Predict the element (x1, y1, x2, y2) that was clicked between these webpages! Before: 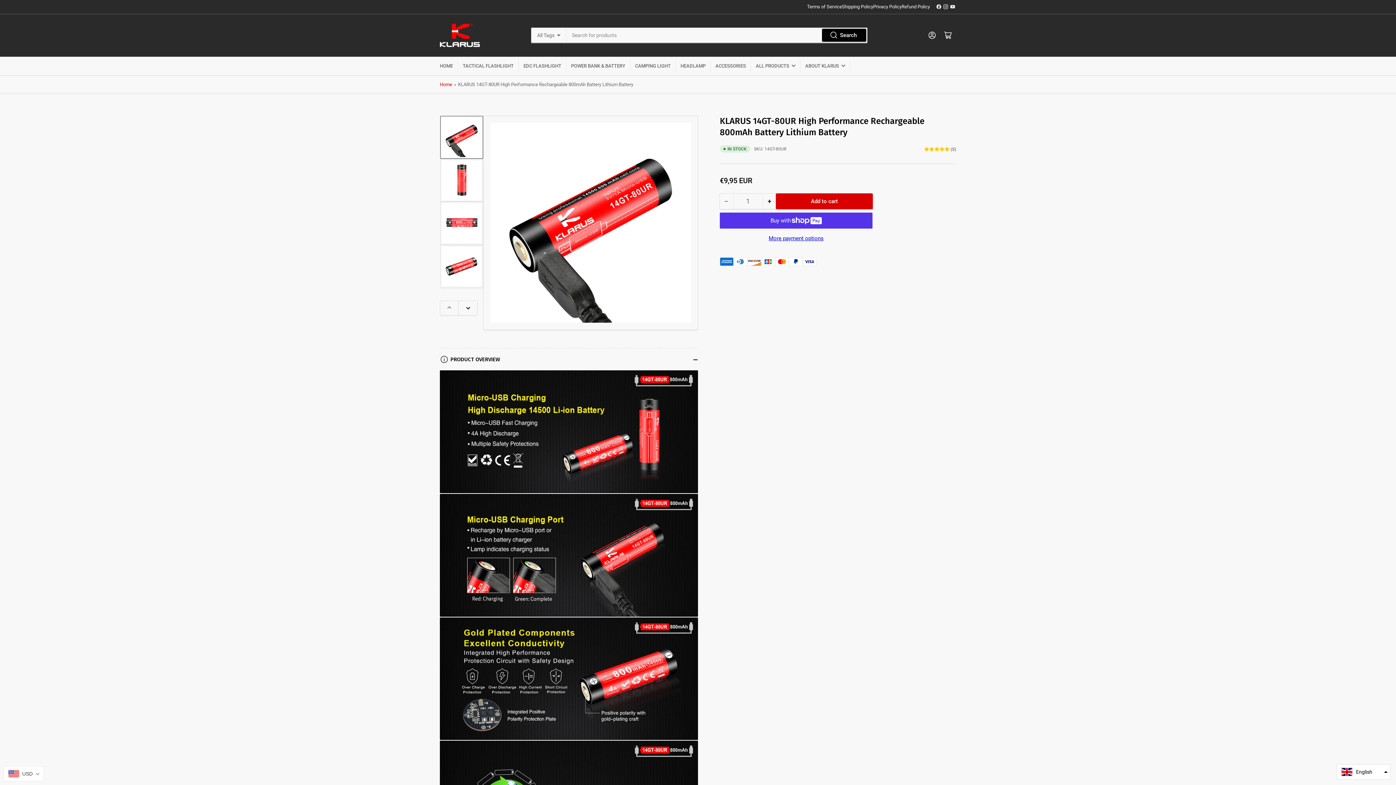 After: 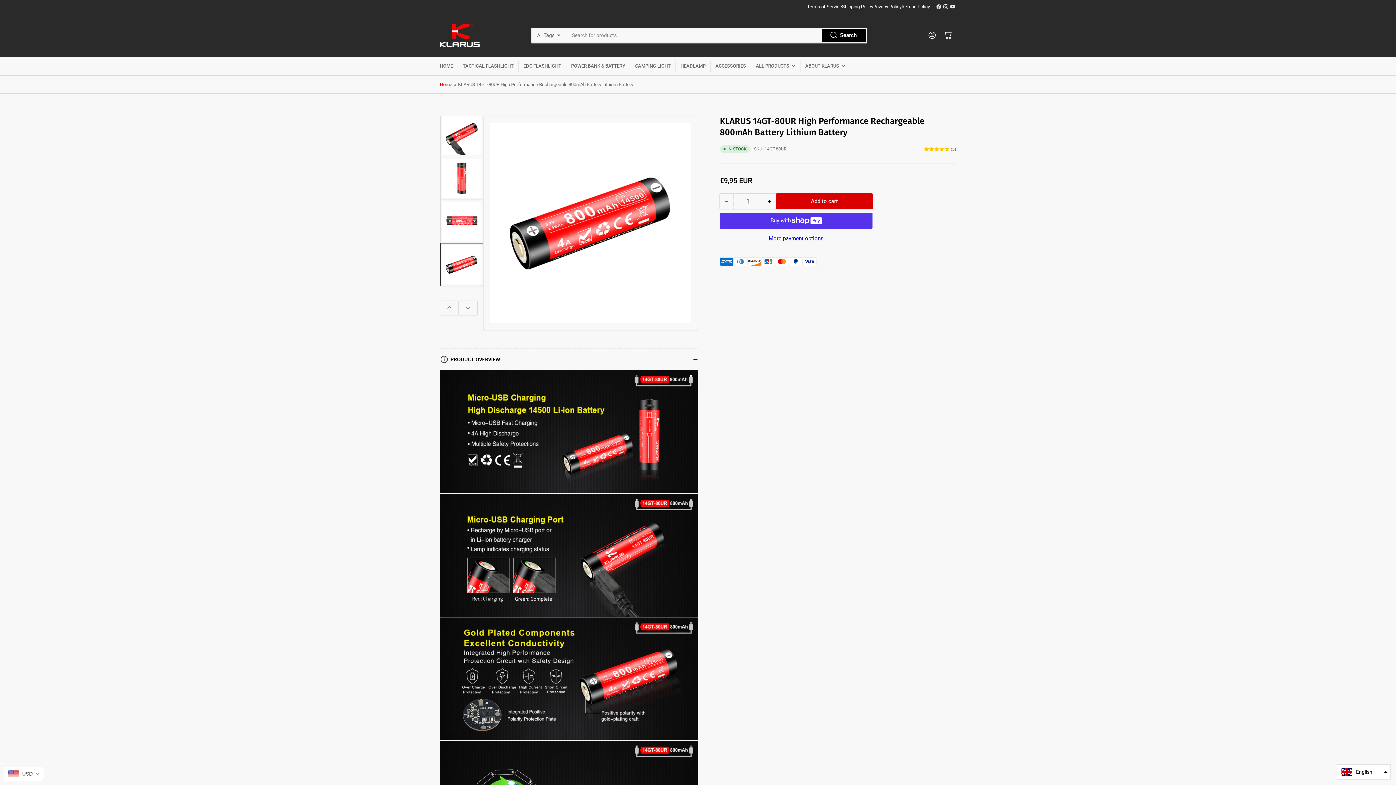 Action: label: Load image 4 in gallery view bbox: (440, 245, 483, 288)